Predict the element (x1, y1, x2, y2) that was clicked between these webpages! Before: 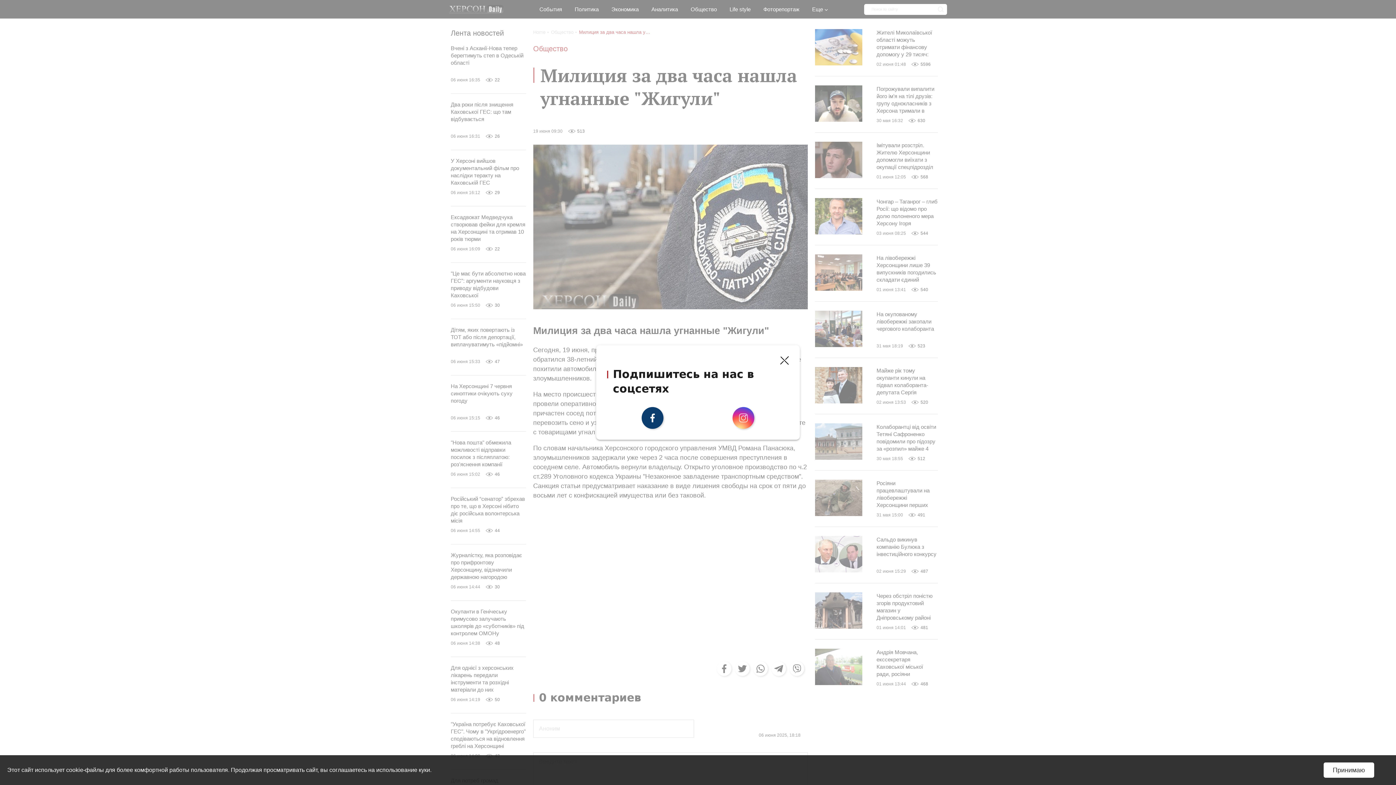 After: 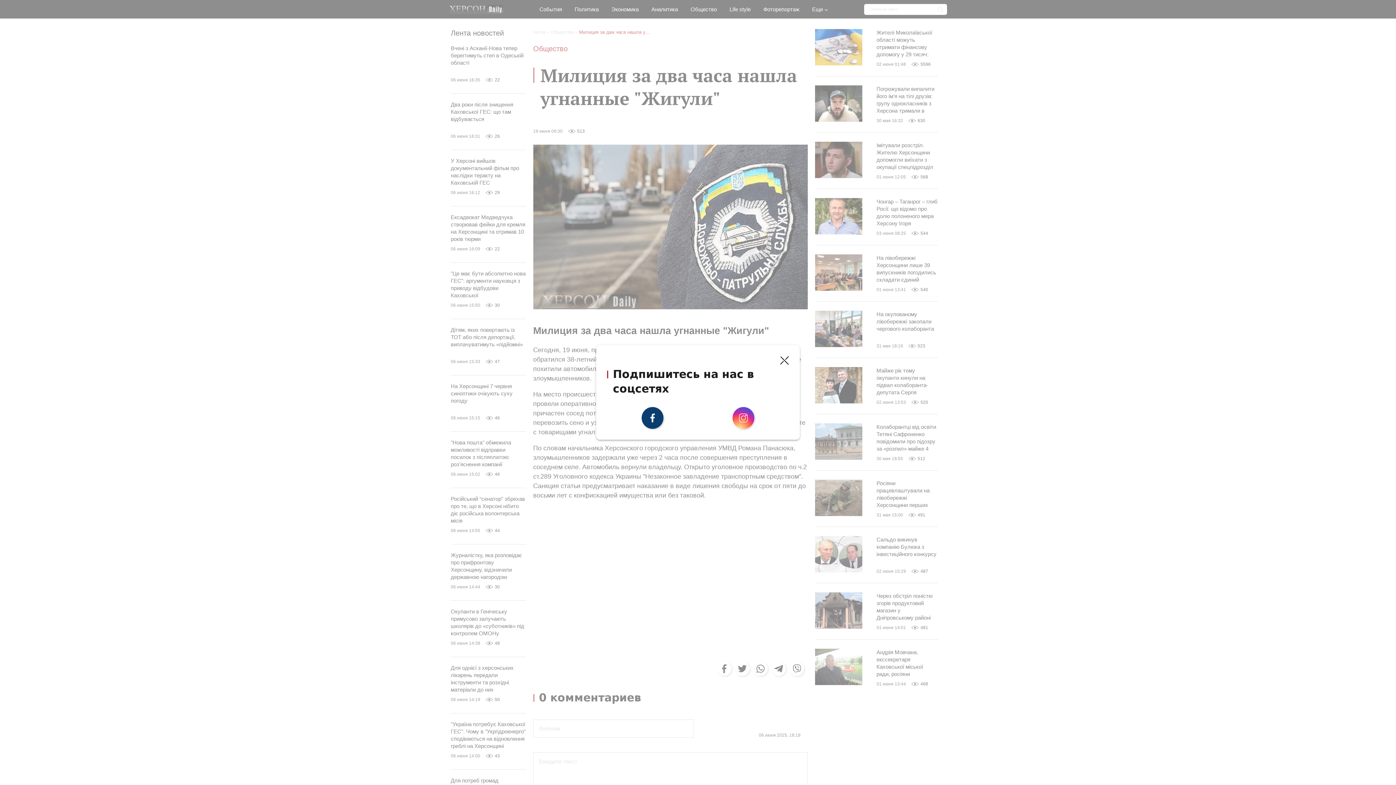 Action: label: Принимаю bbox: (1324, 762, 1374, 778)